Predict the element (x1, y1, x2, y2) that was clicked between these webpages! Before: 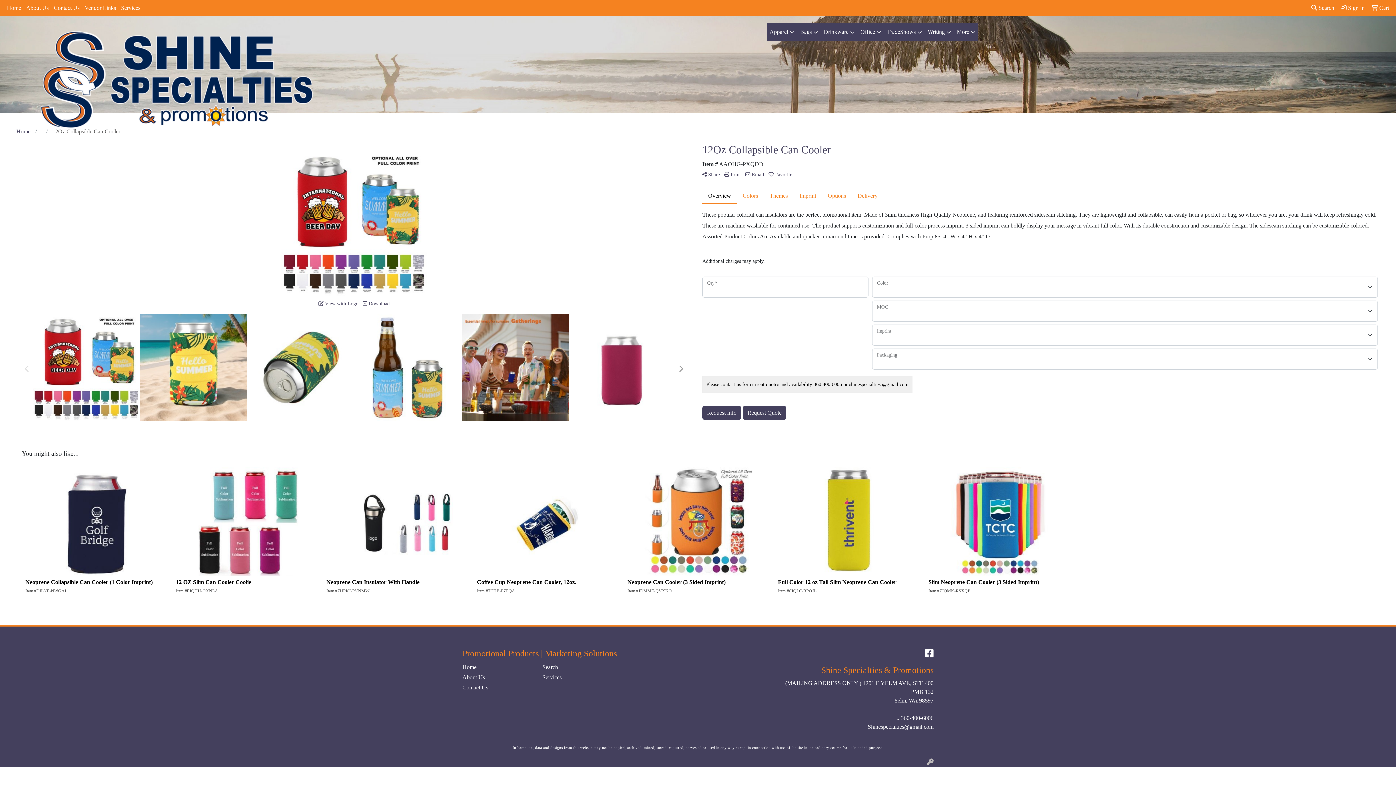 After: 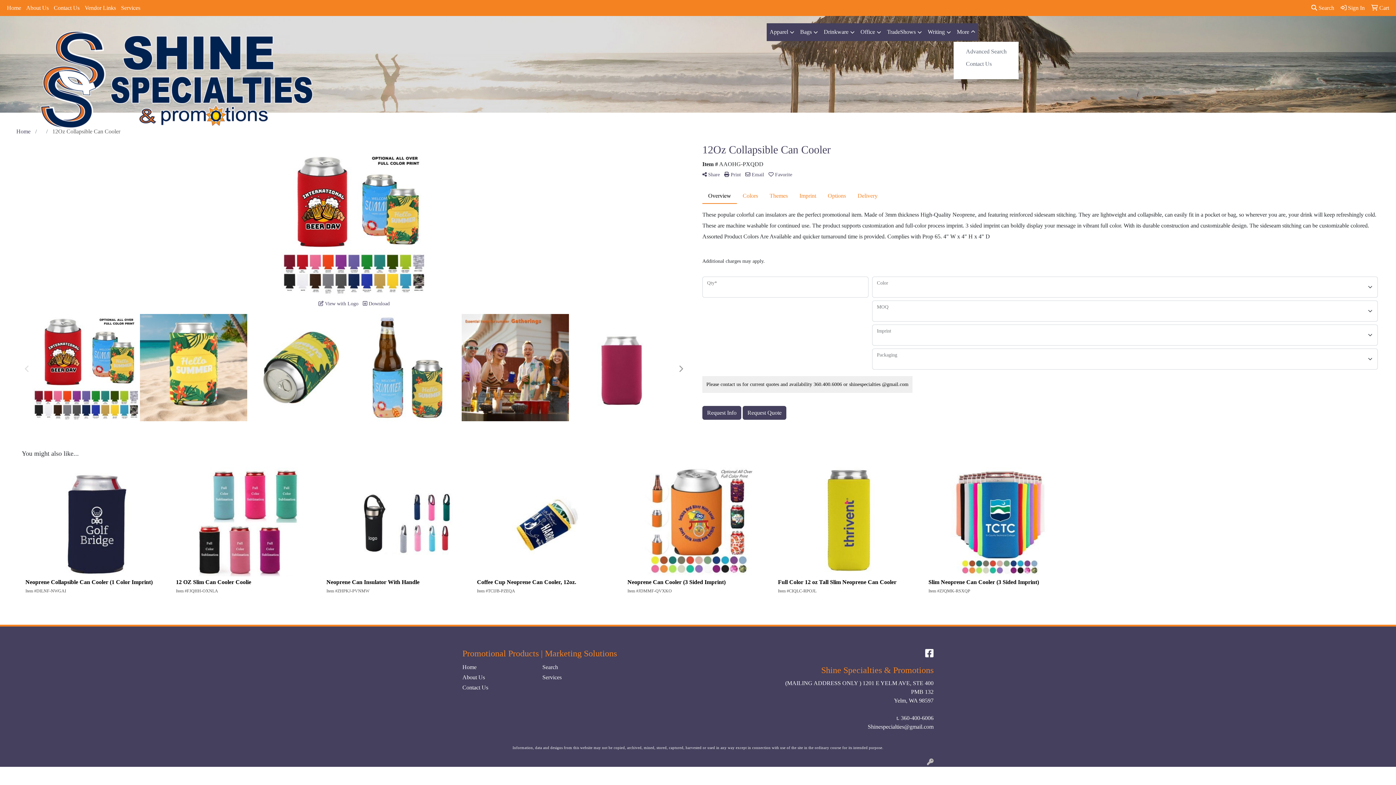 Action: bbox: (954, 23, 978, 41) label: More